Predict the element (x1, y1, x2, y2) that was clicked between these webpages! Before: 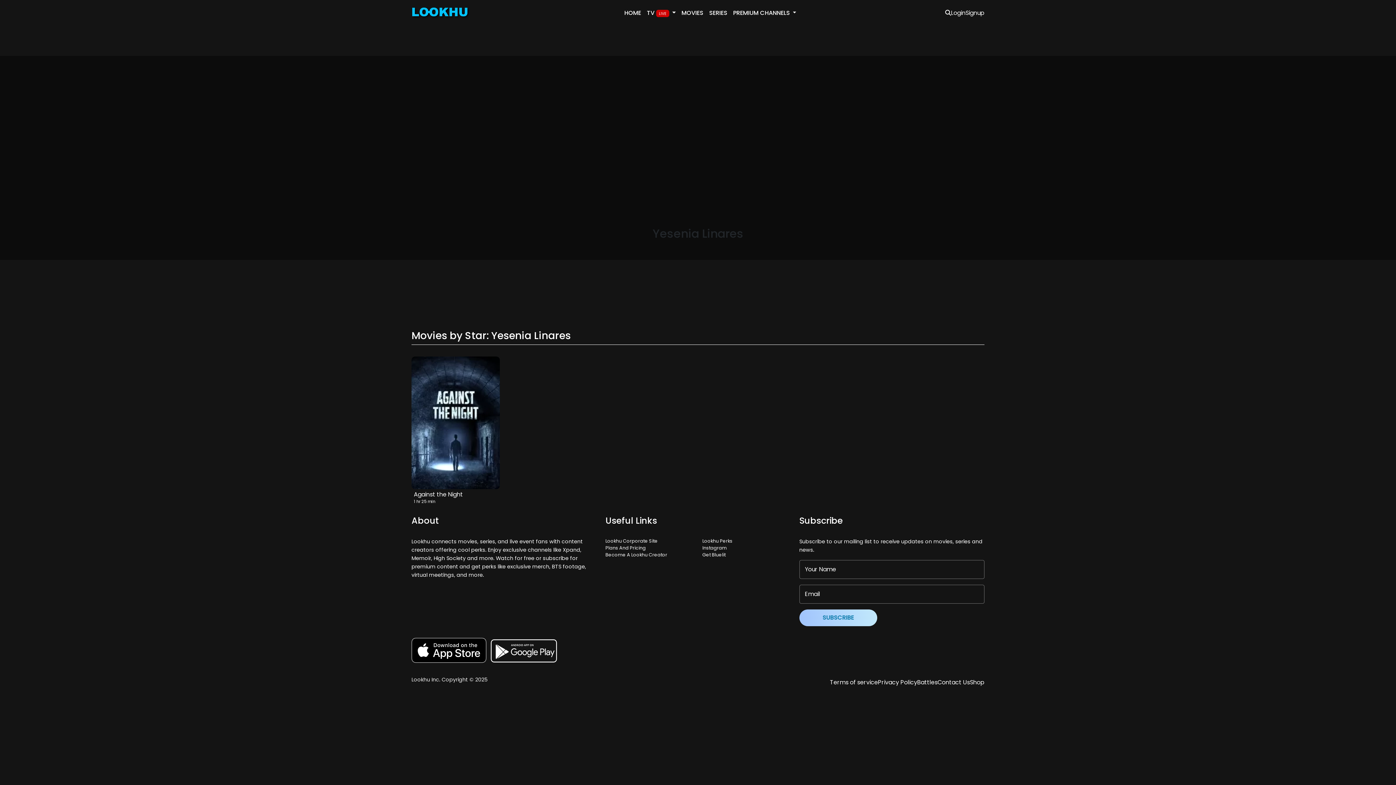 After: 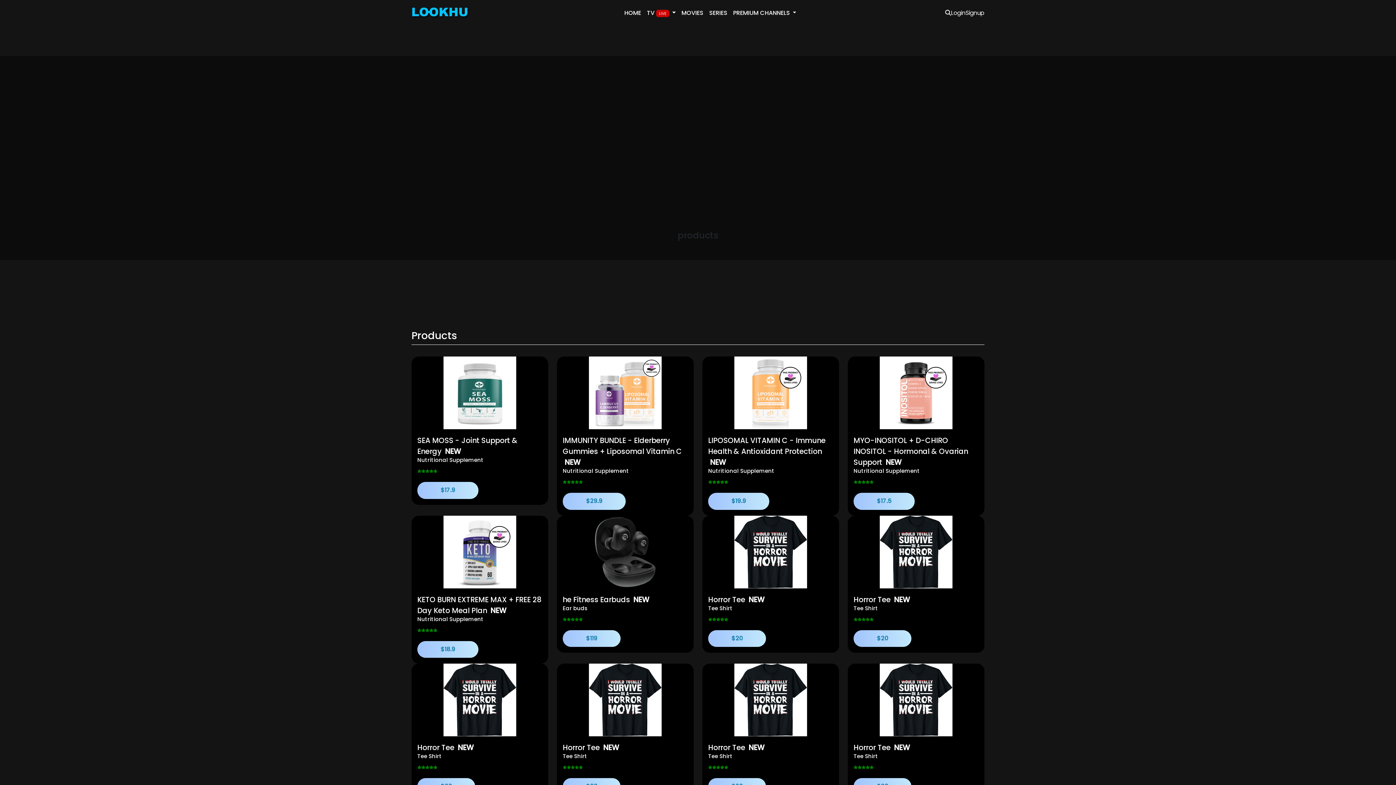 Action: label: Shop bbox: (970, 678, 984, 687)